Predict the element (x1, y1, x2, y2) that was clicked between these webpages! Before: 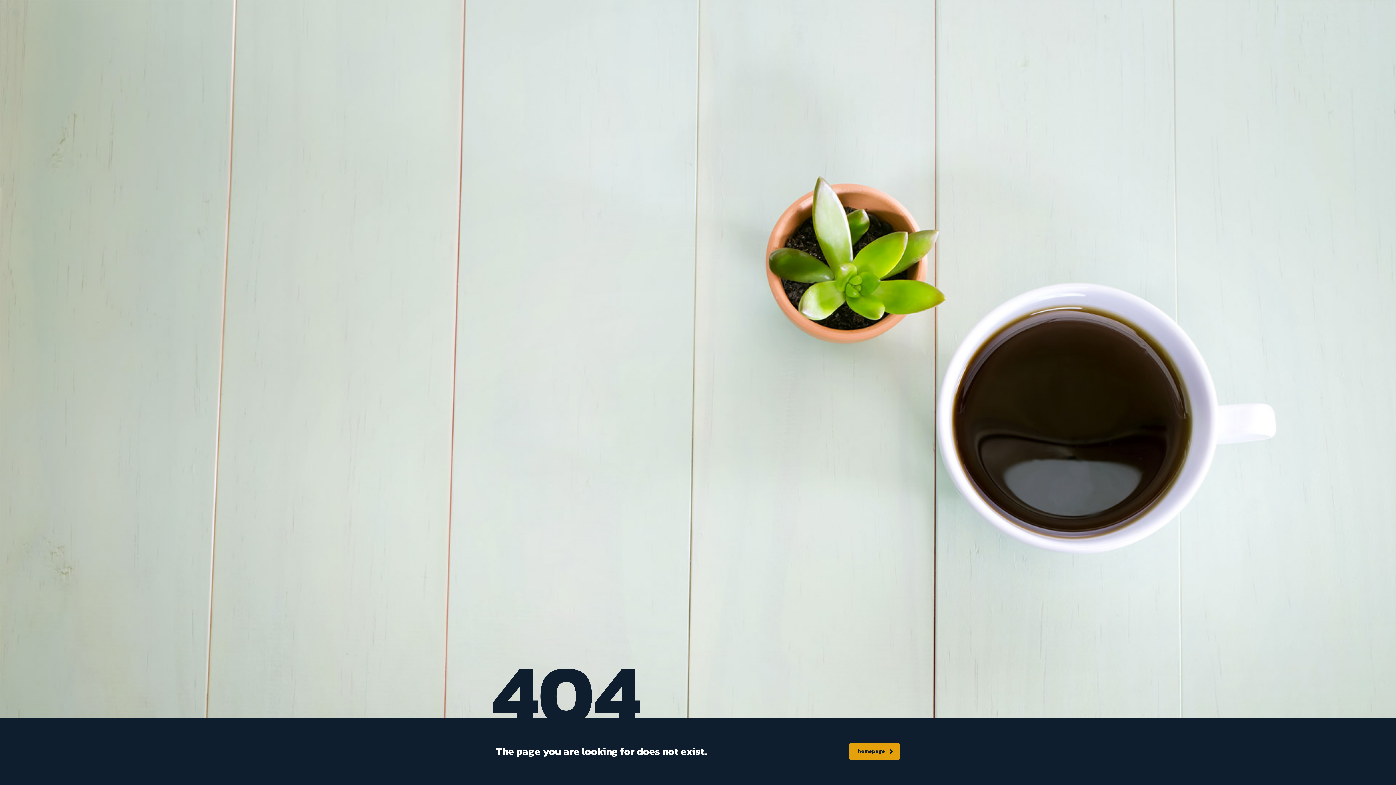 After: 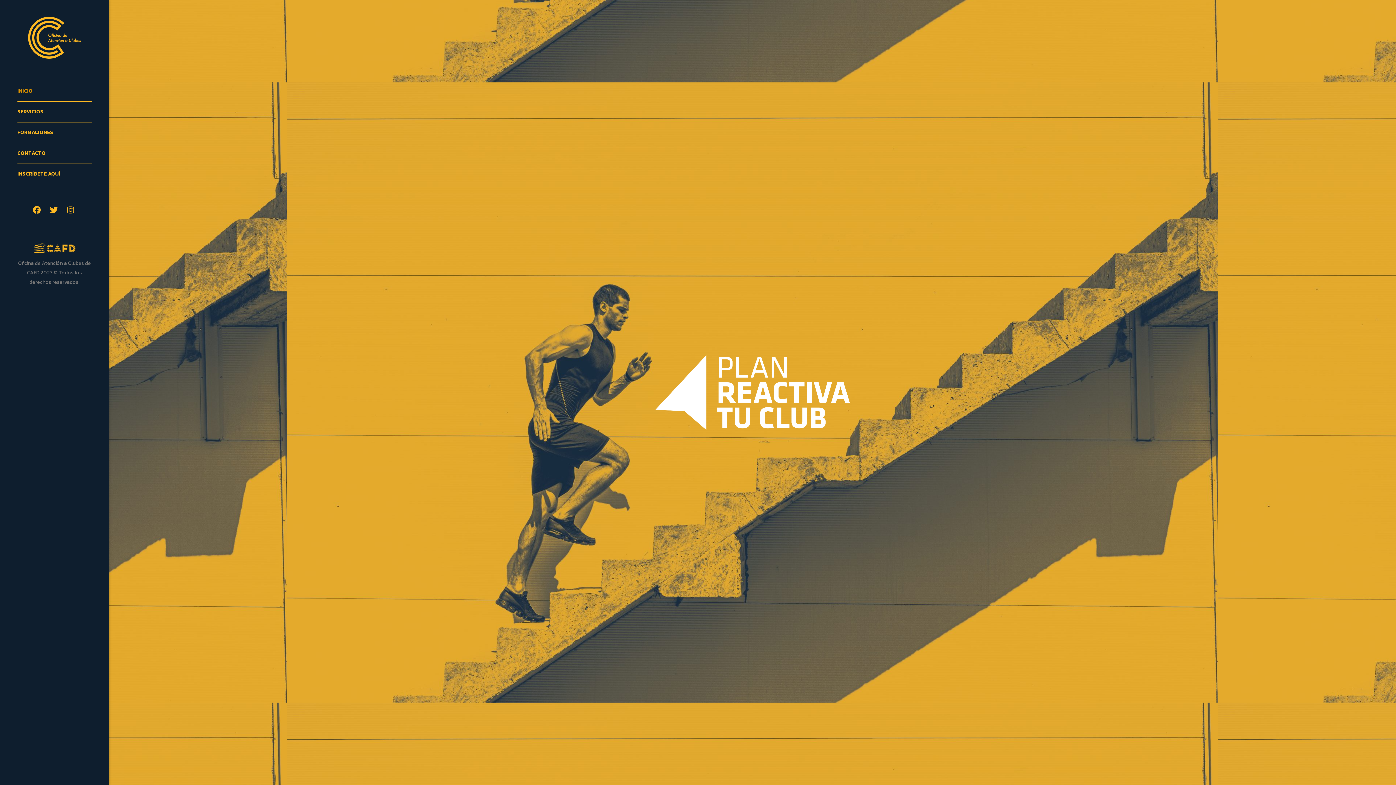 Action: label: homepage bbox: (849, 743, 900, 760)